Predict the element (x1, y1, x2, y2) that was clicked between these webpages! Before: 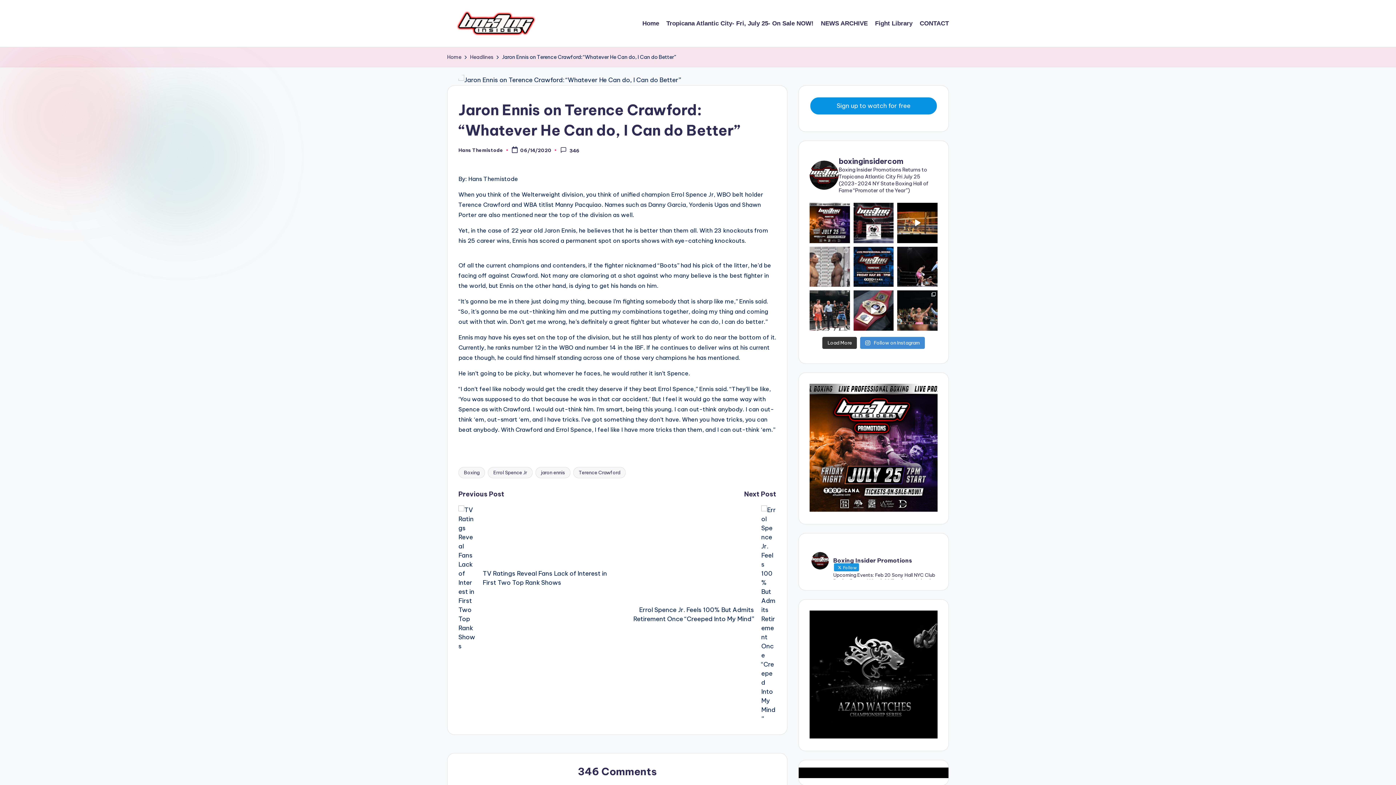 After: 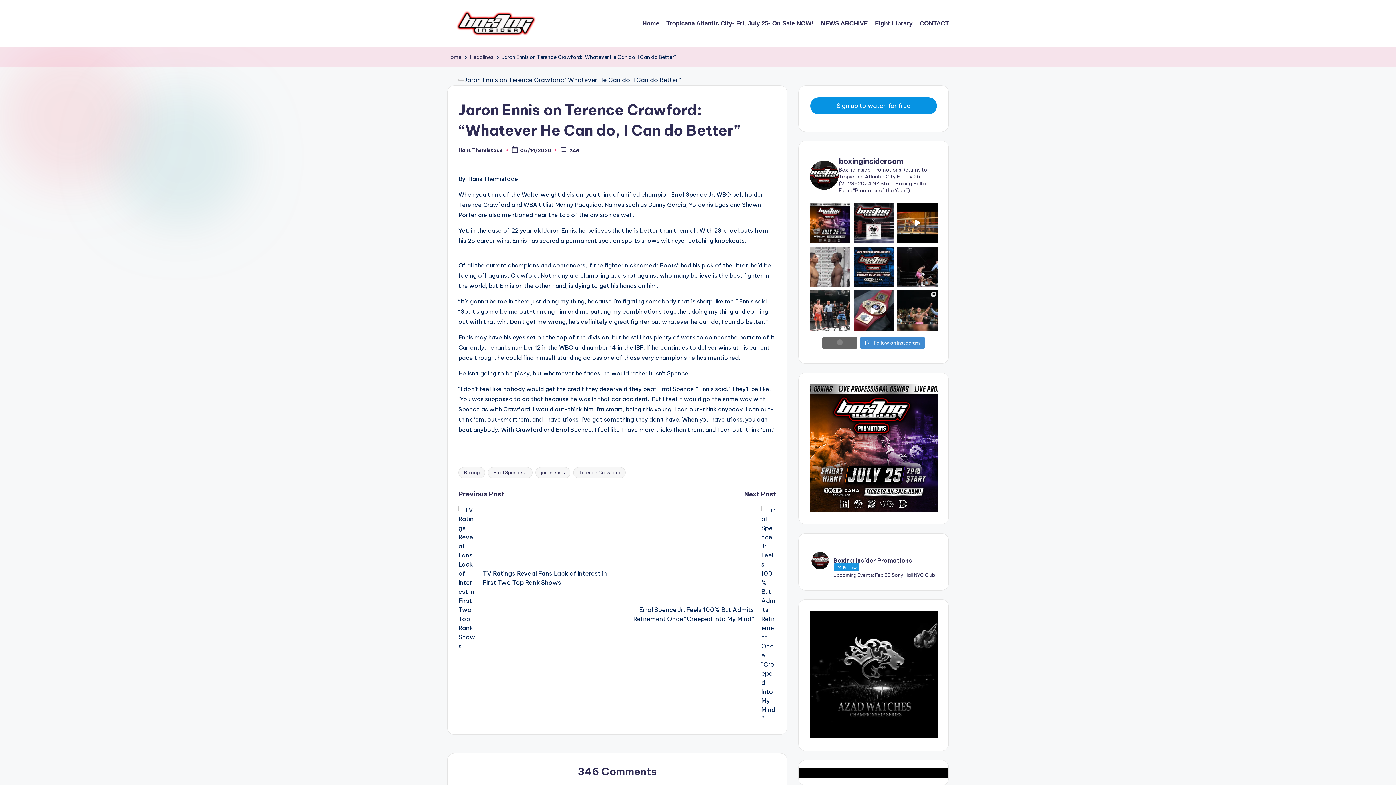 Action: label: Load More bbox: (822, 337, 857, 349)